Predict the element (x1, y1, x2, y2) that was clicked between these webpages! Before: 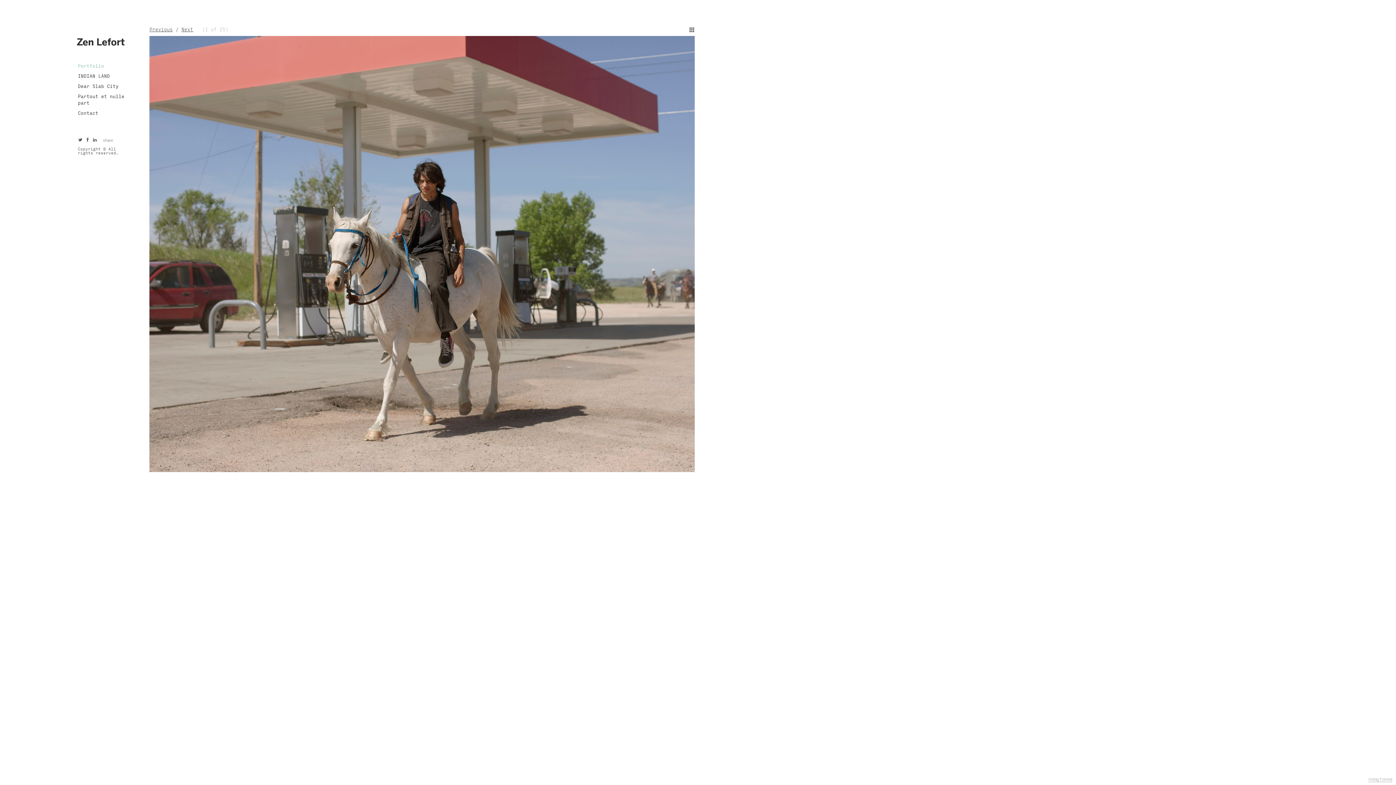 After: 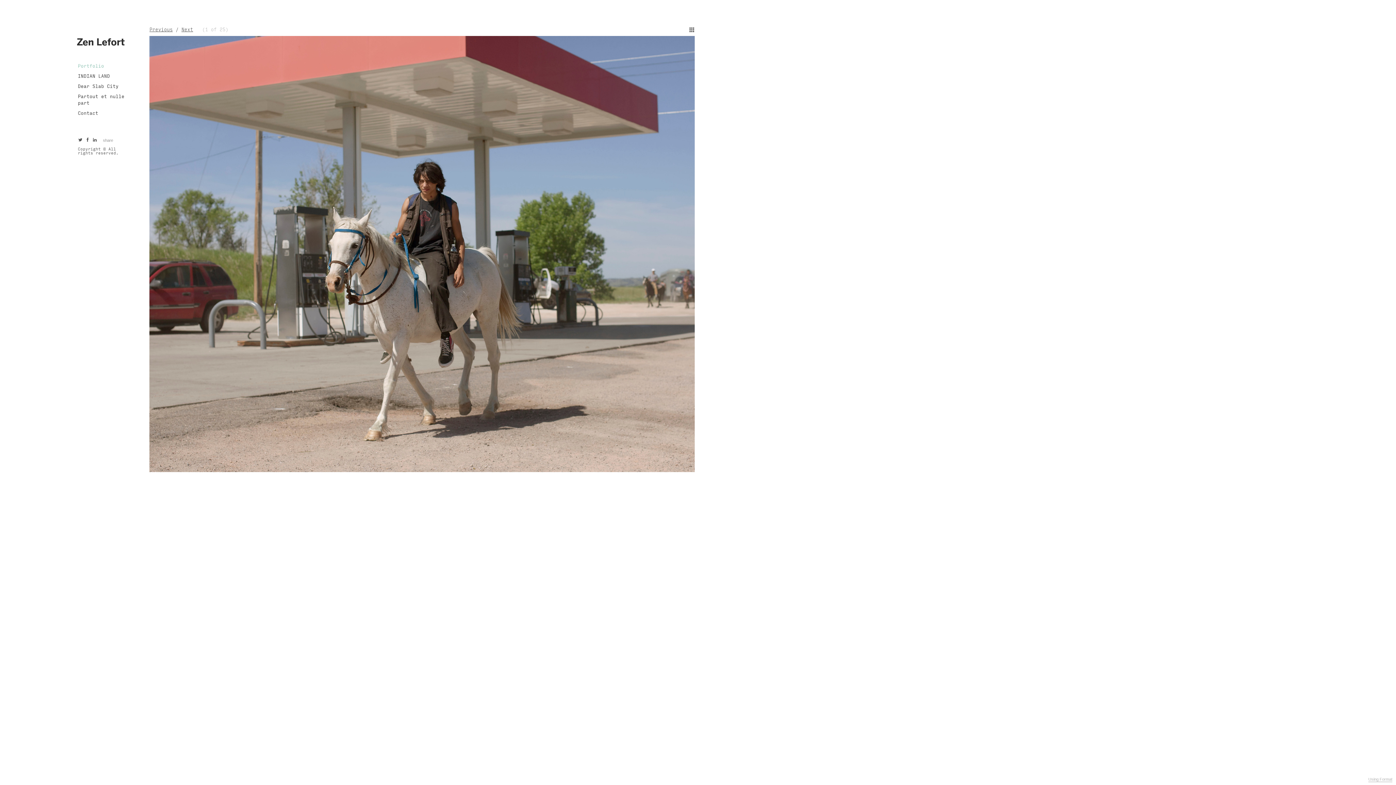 Action: label: Portfolio bbox: (76, 61, 105, 71)